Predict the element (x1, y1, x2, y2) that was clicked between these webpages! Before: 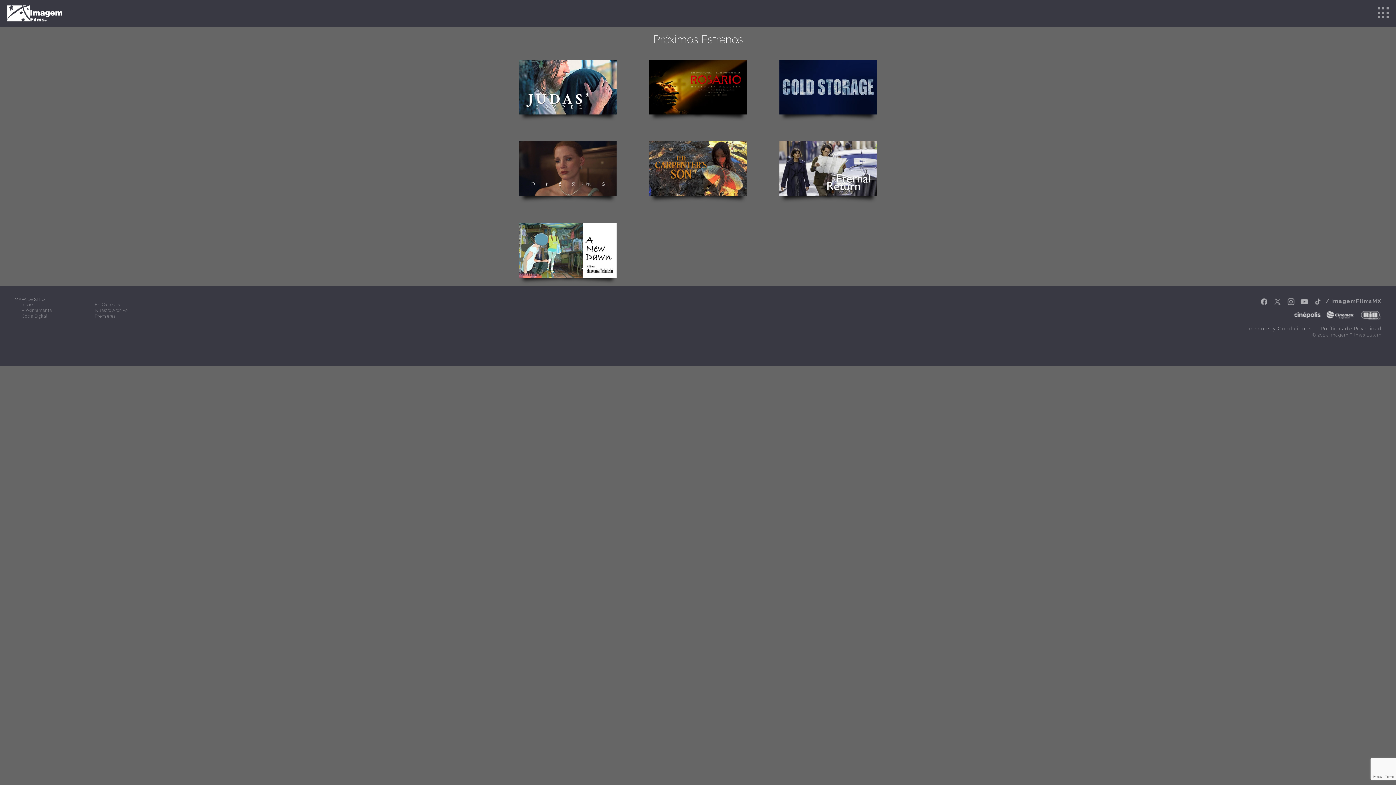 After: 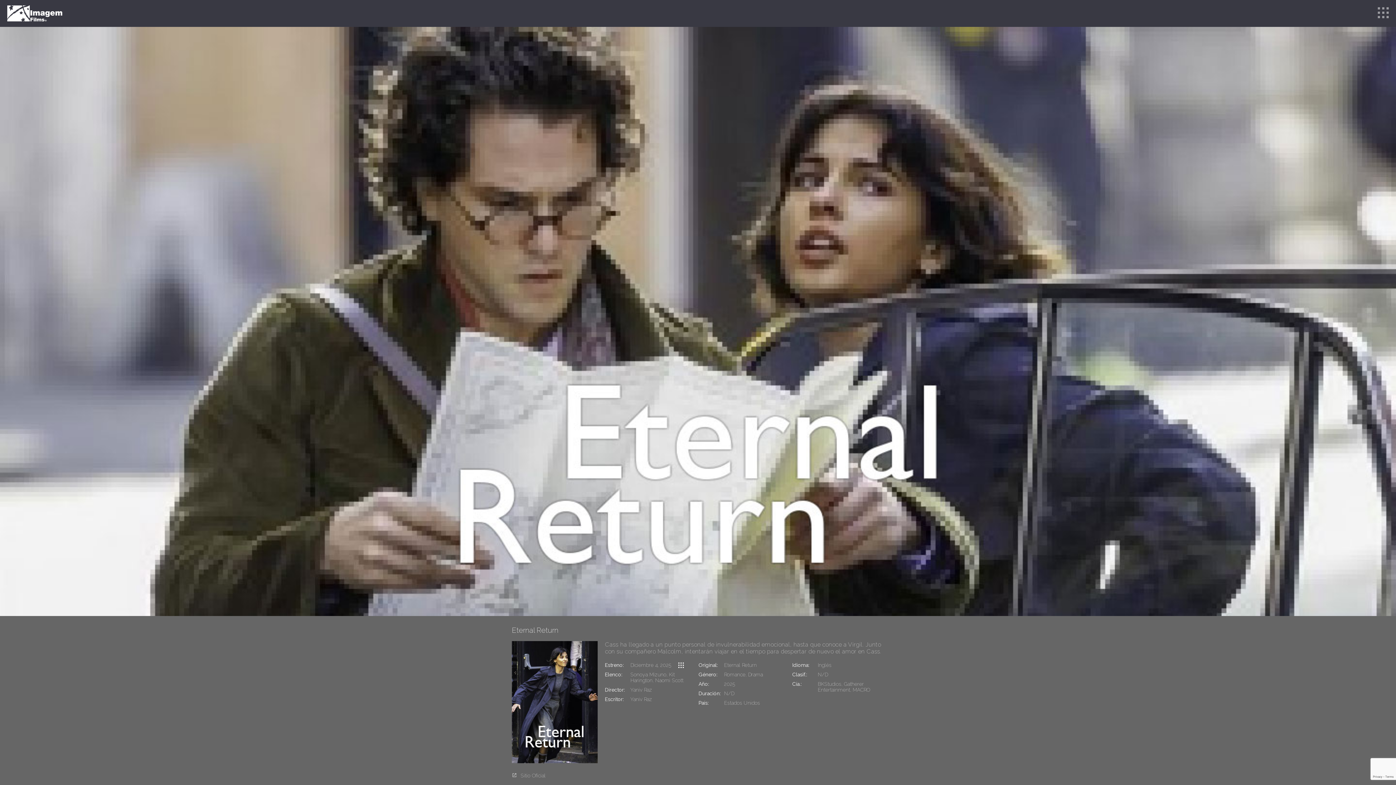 Action: bbox: (779, 187, 877, 198) label: Diciembre 4, Solo en Cines